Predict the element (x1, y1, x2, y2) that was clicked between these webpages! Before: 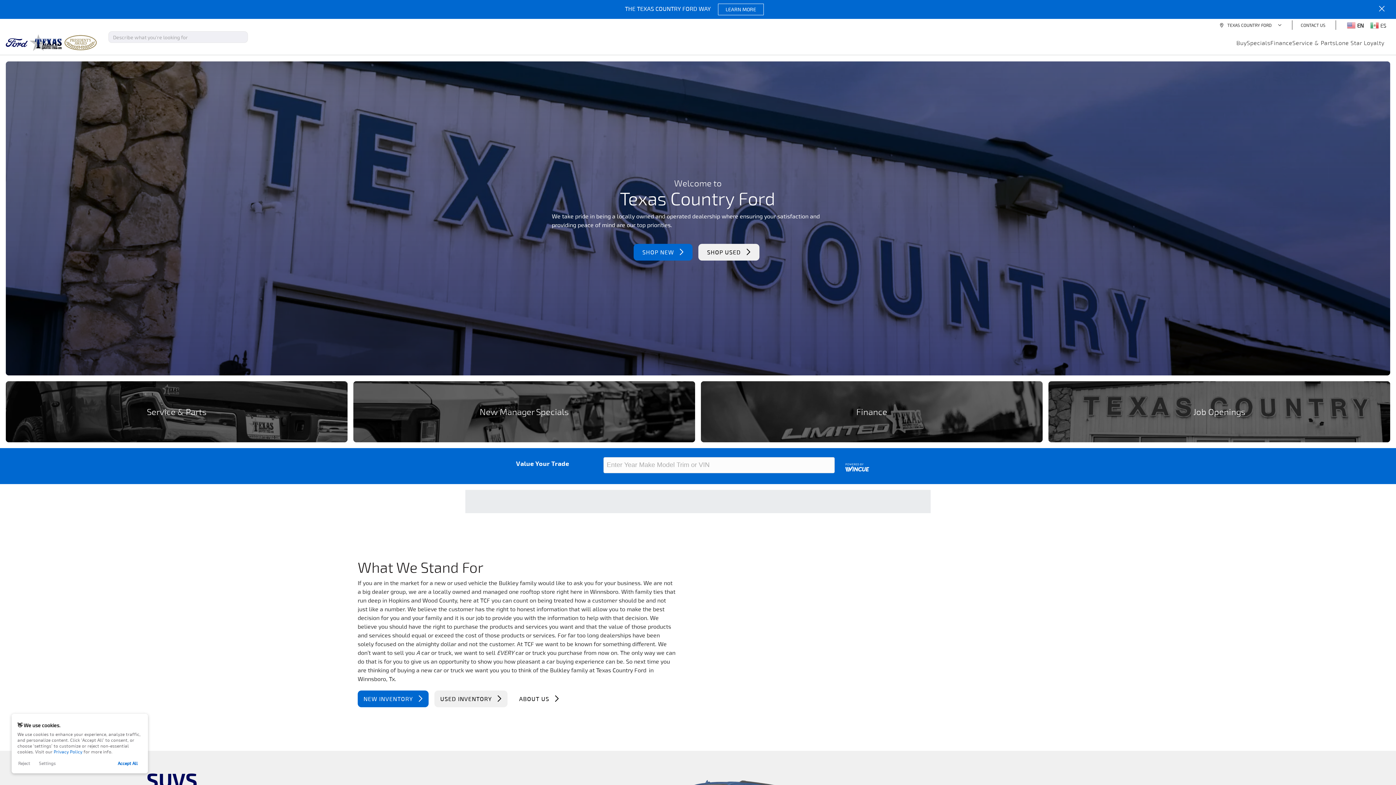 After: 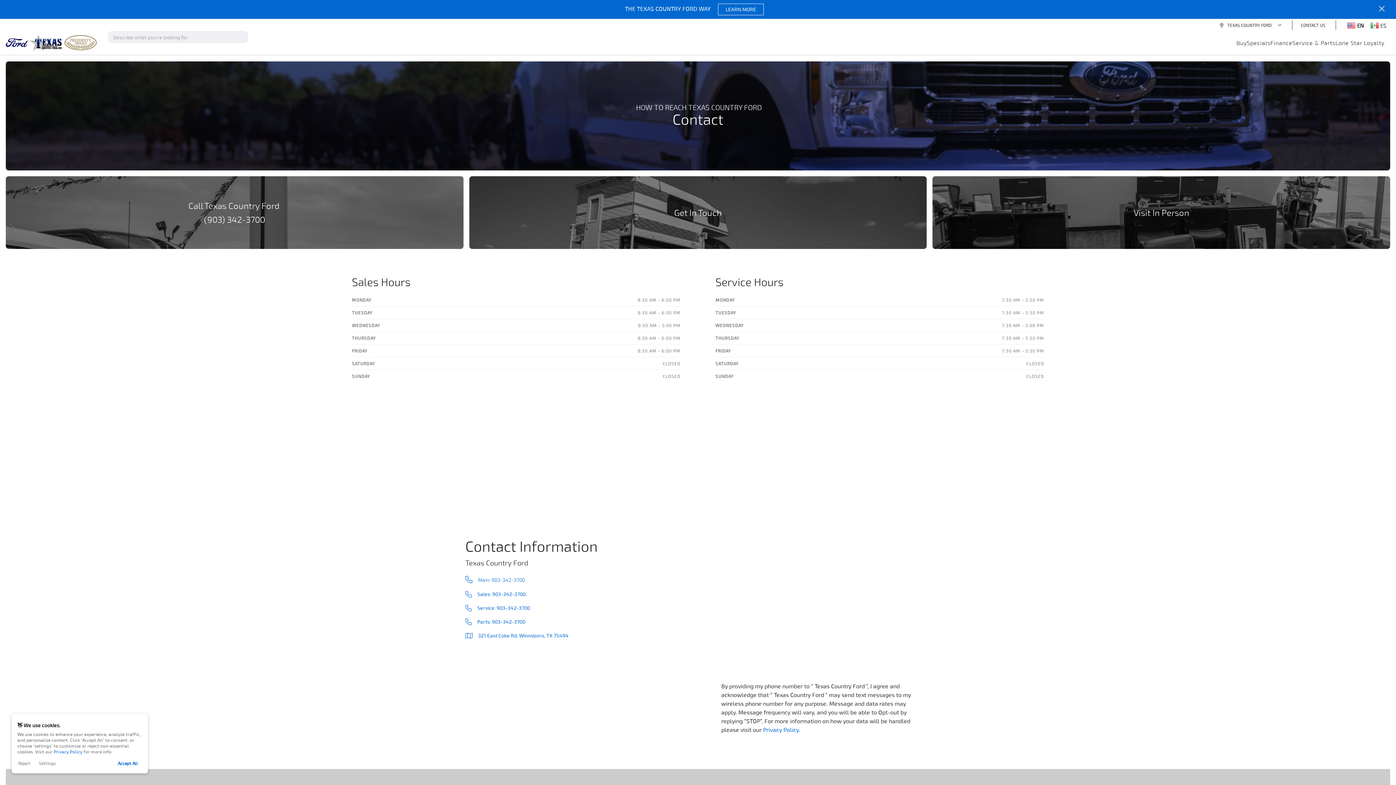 Action: label: CONTACT US bbox: (1292, 18, 1334, 31)